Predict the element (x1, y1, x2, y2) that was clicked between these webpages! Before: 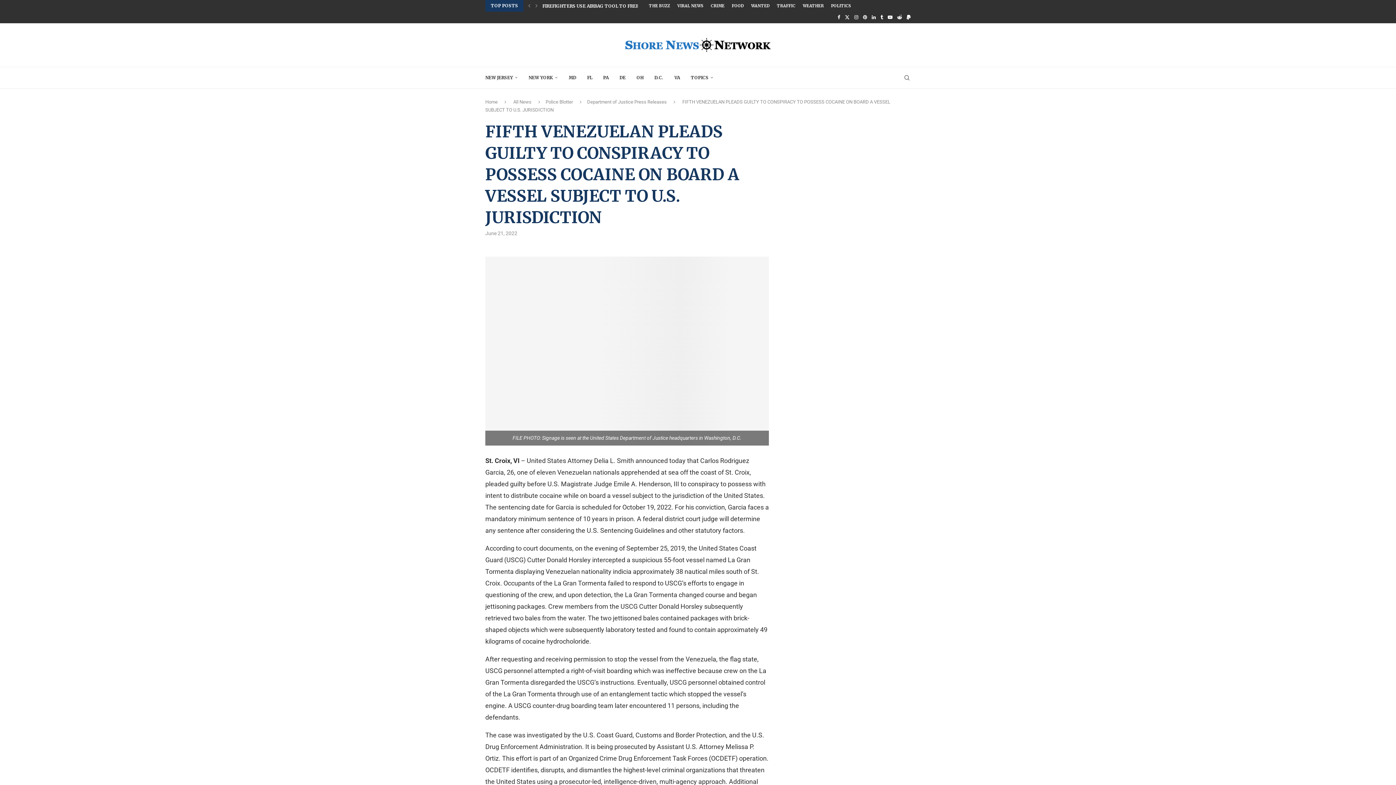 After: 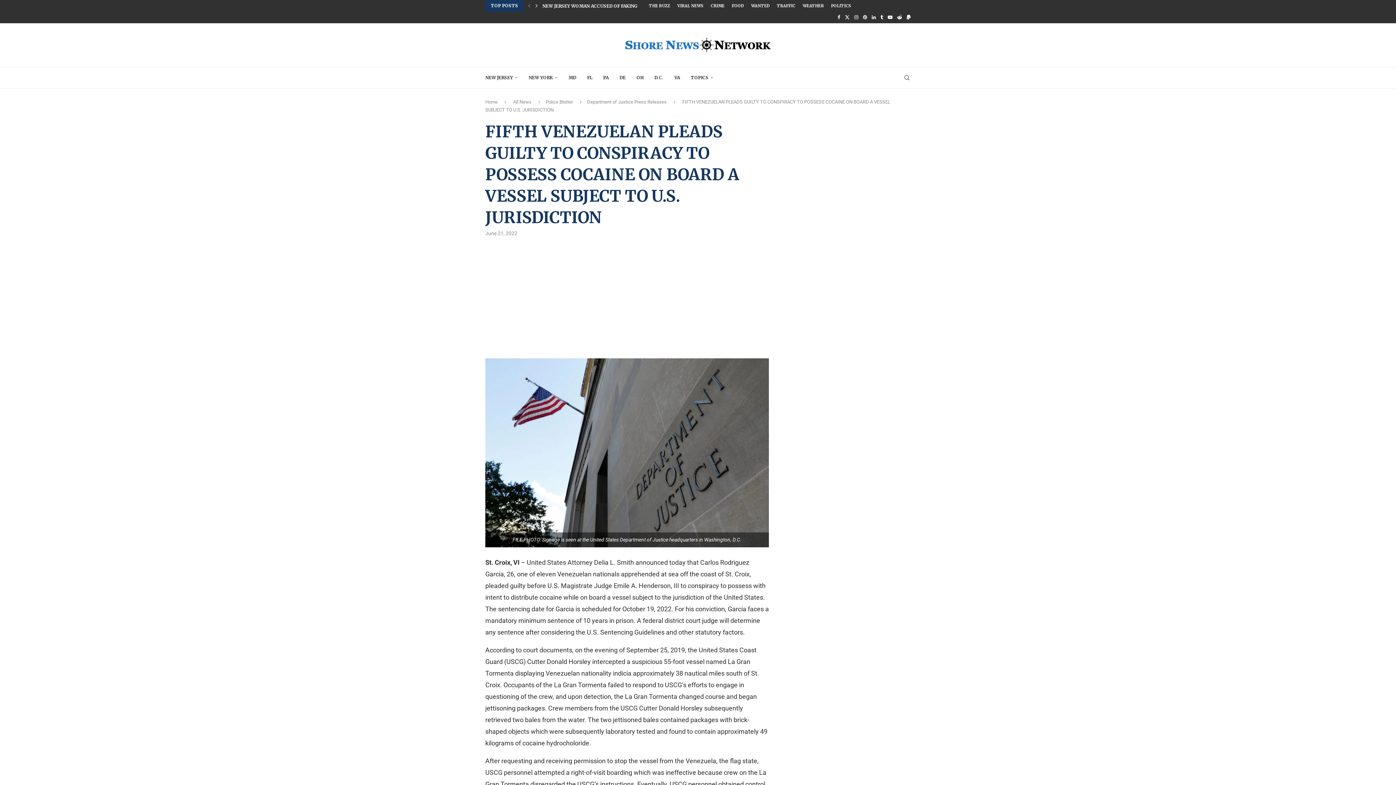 Action: label: Next bbox: (533, 0, 539, 11)